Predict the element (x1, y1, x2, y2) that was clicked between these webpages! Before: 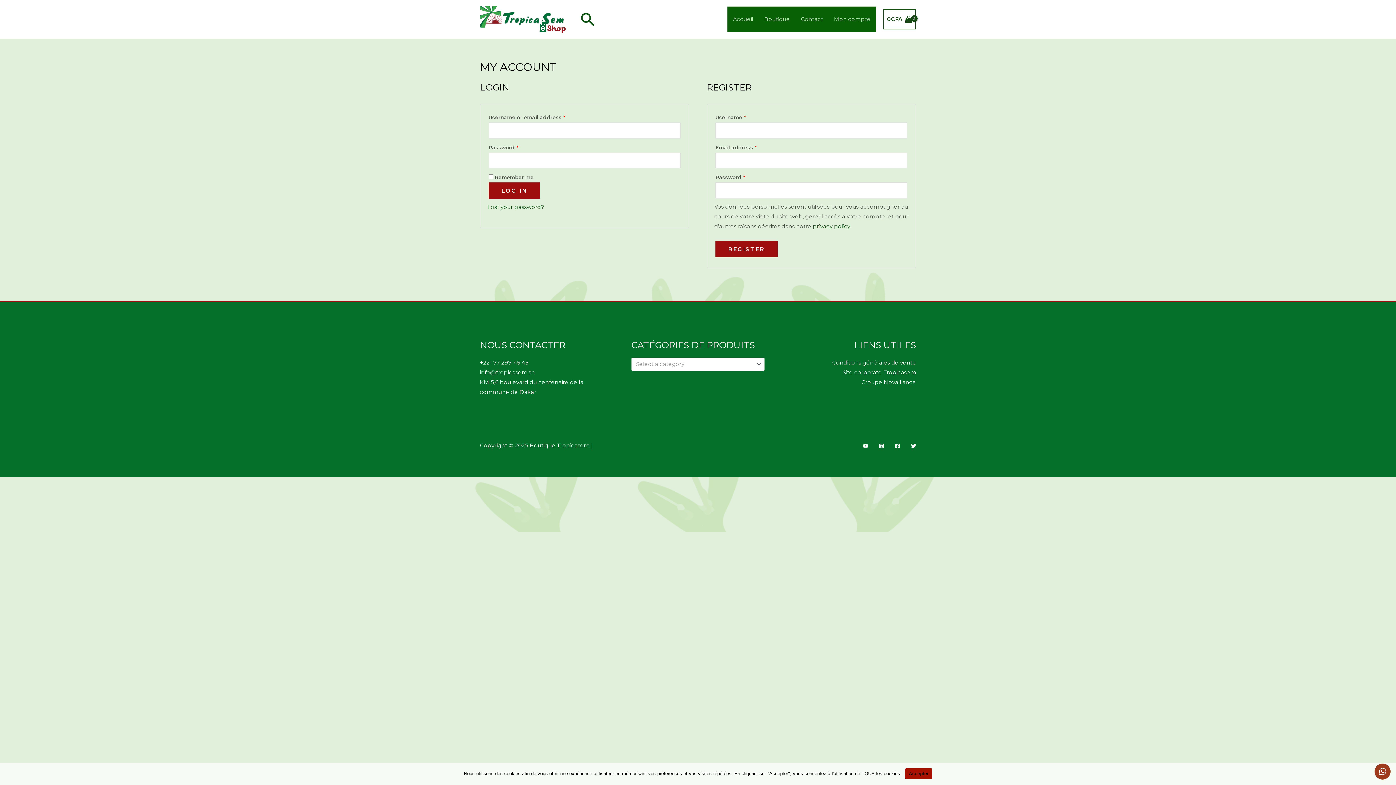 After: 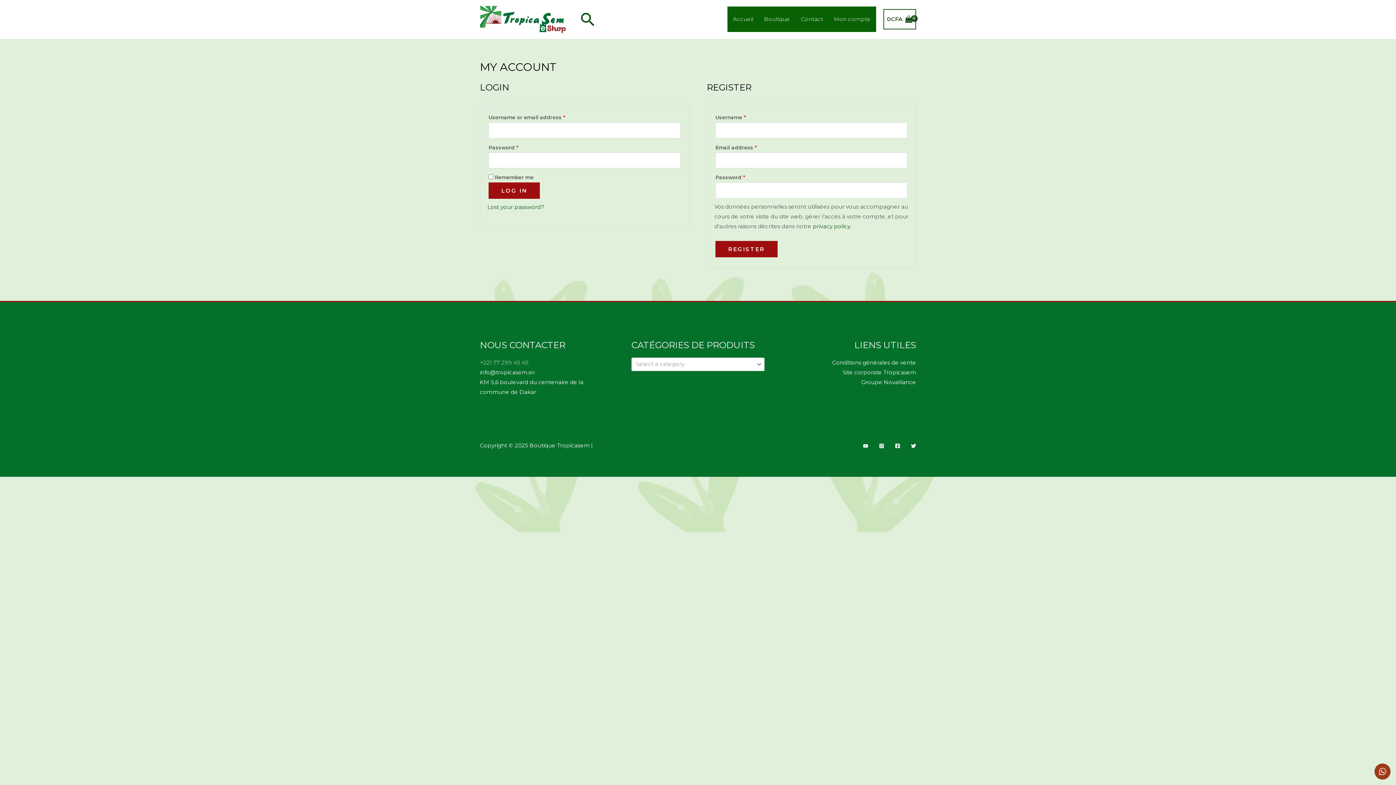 Action: bbox: (480, 359, 528, 366) label: +221 77 299 45 45